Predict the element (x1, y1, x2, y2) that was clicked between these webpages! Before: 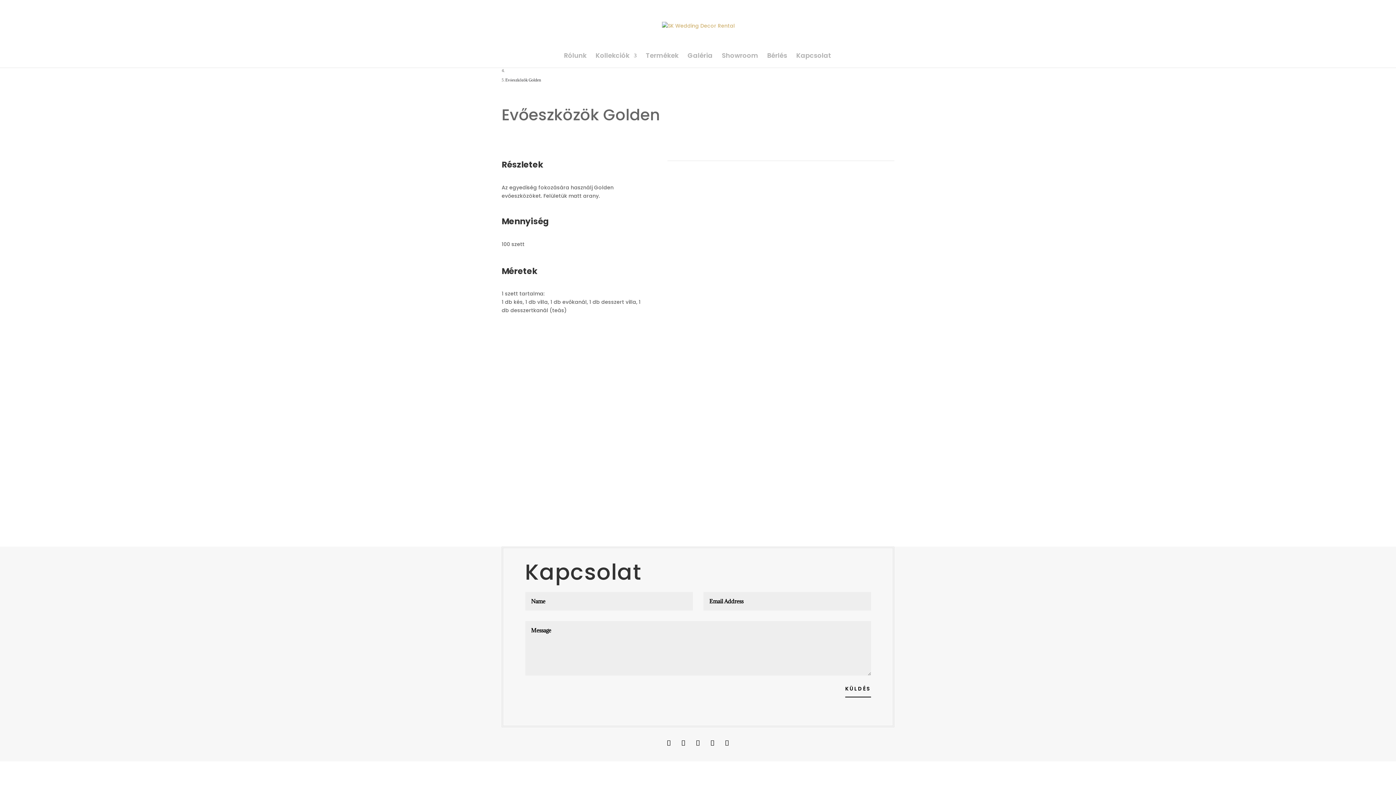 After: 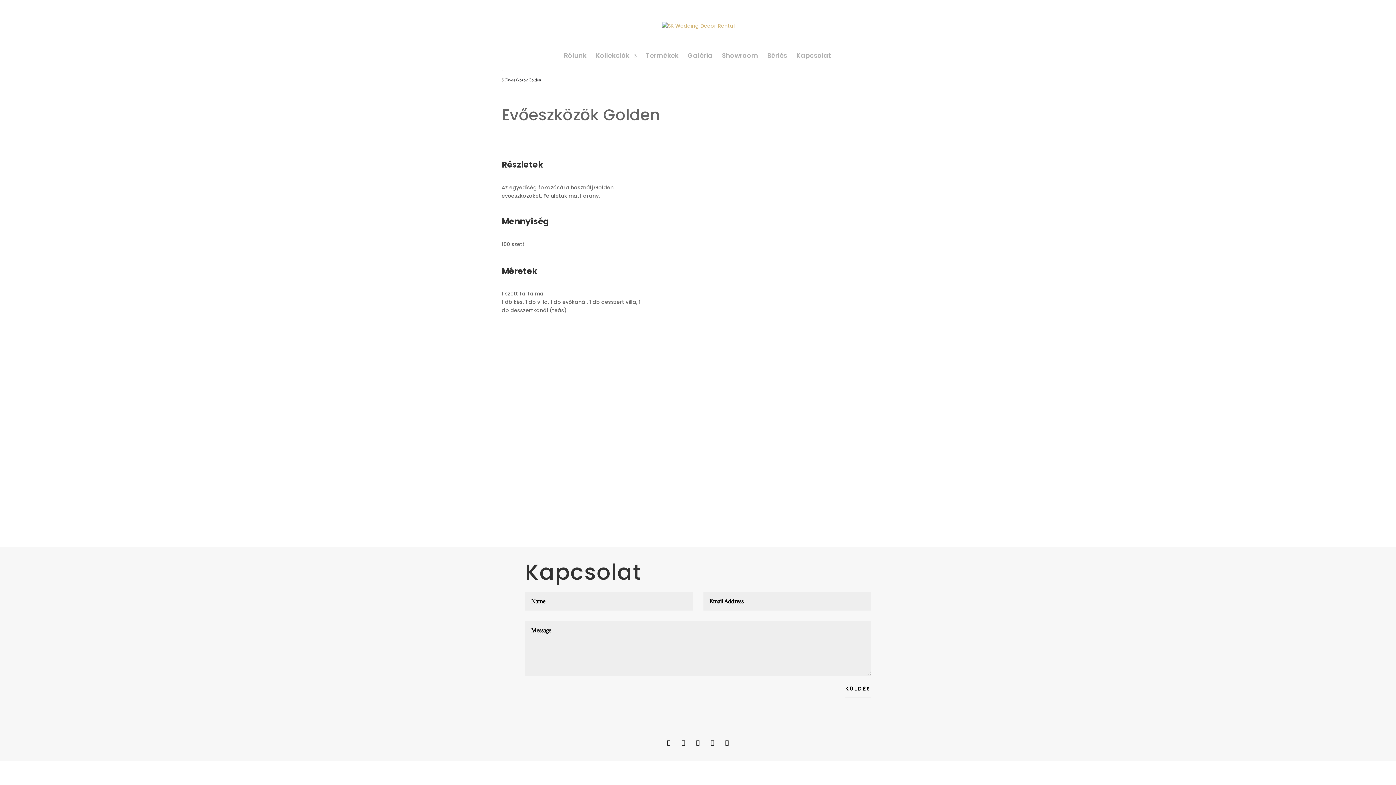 Action: bbox: (663, 737, 674, 749)